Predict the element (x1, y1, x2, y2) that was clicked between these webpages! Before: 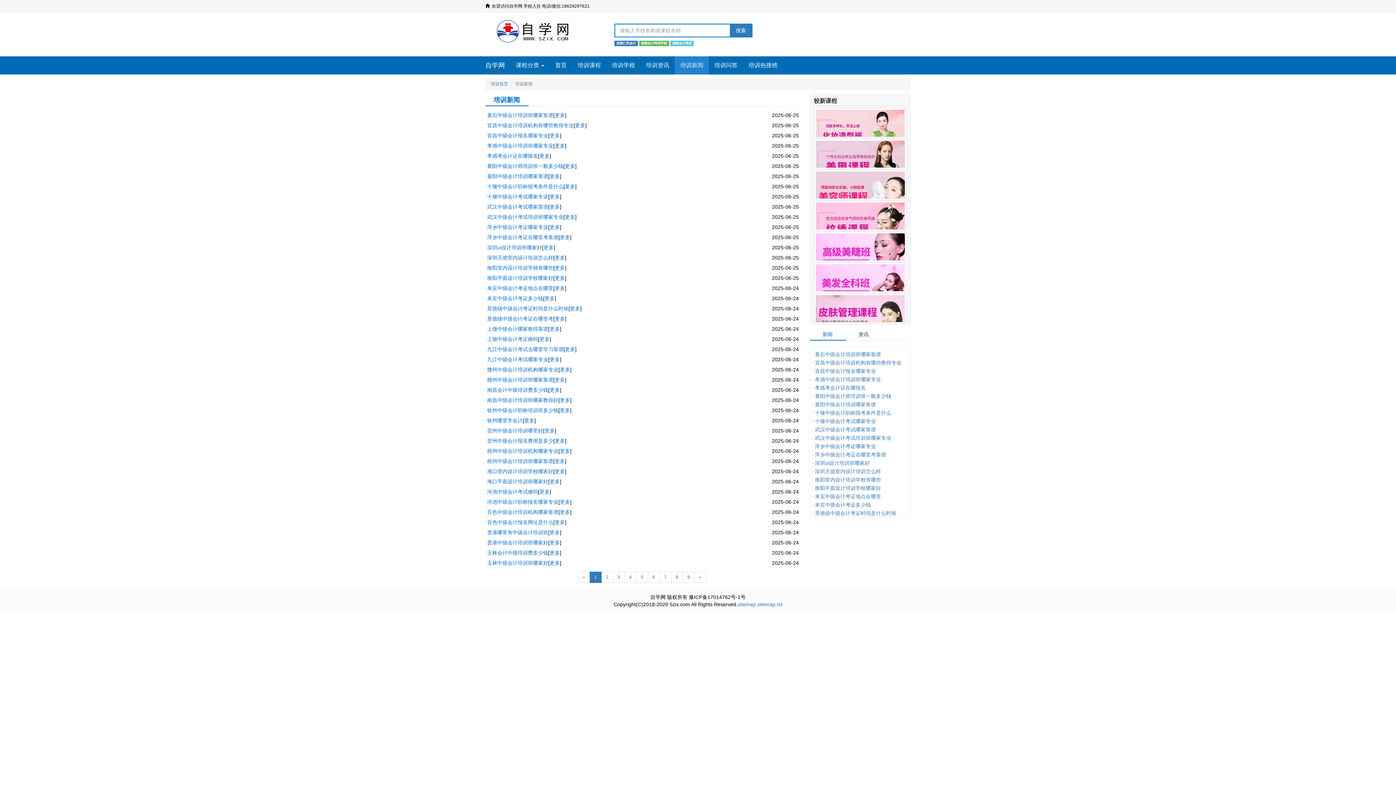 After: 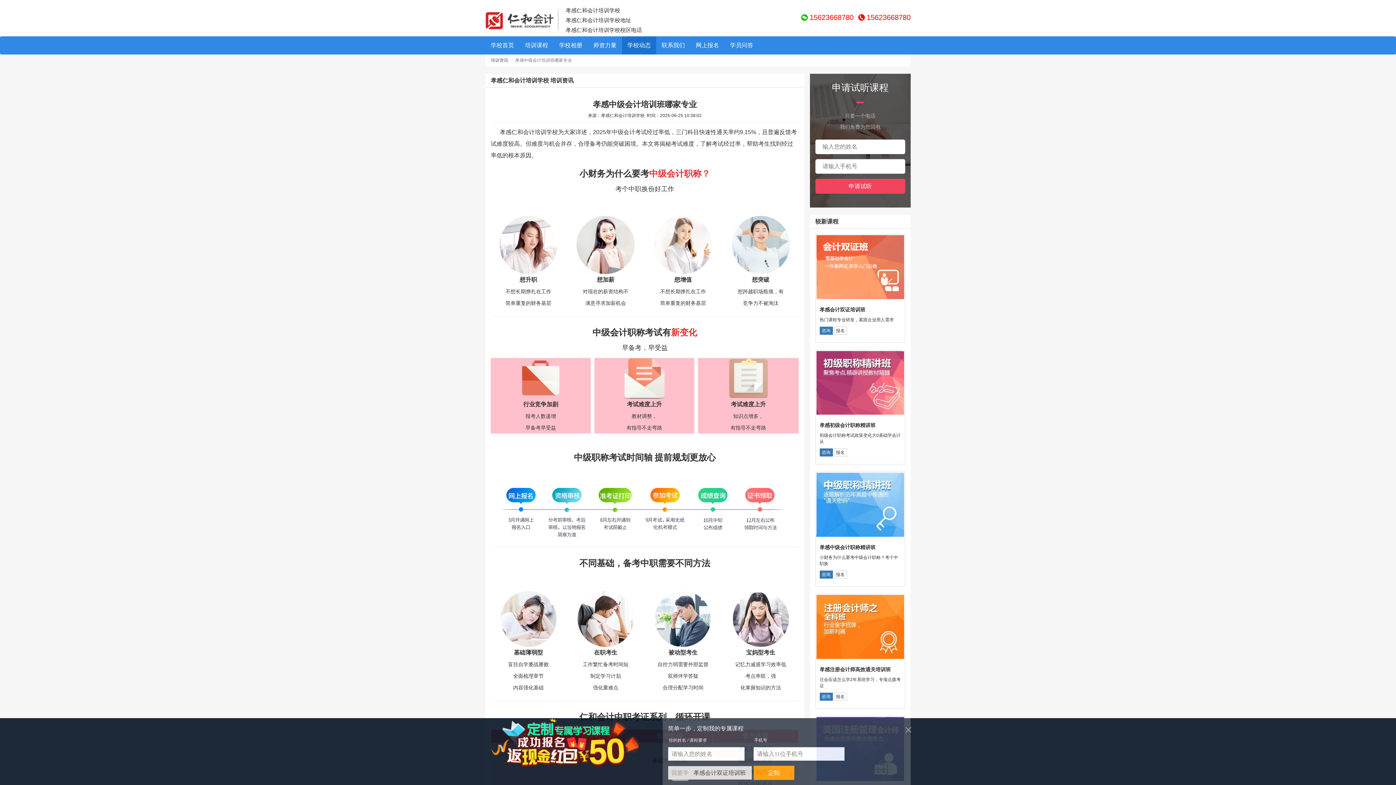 Action: bbox: (487, 142, 553, 148) label: 孝感中级会计培训班哪家专业